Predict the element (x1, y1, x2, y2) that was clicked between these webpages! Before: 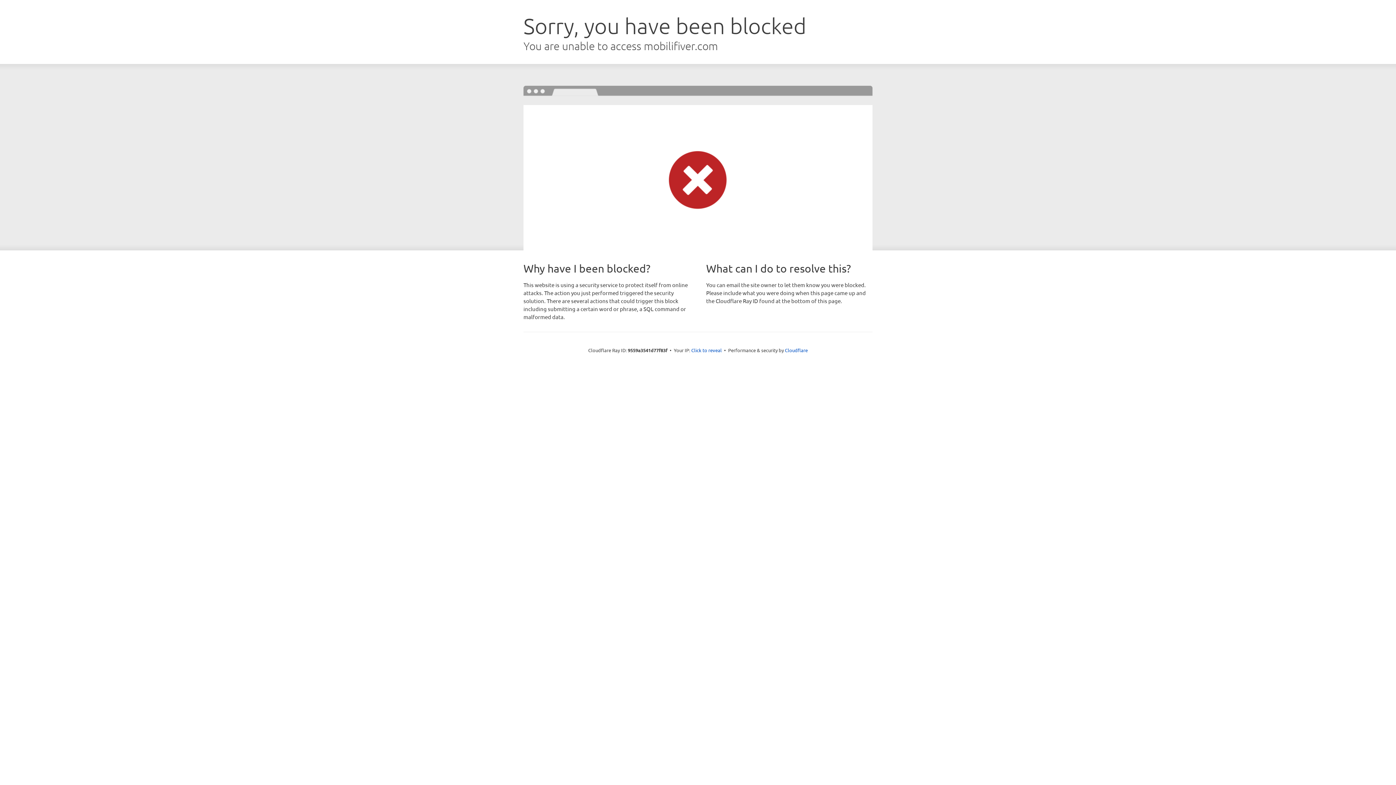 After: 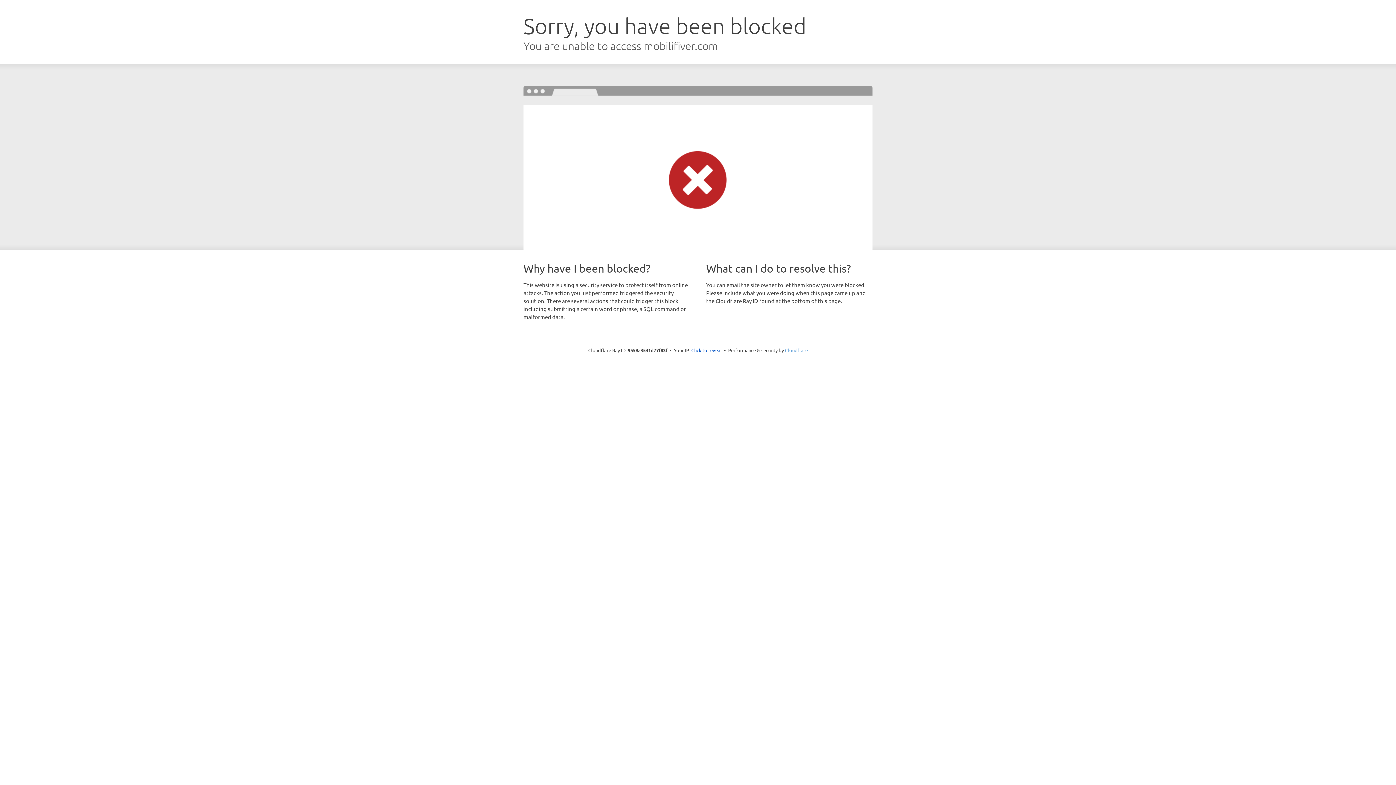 Action: label: Cloudflare bbox: (785, 347, 808, 353)